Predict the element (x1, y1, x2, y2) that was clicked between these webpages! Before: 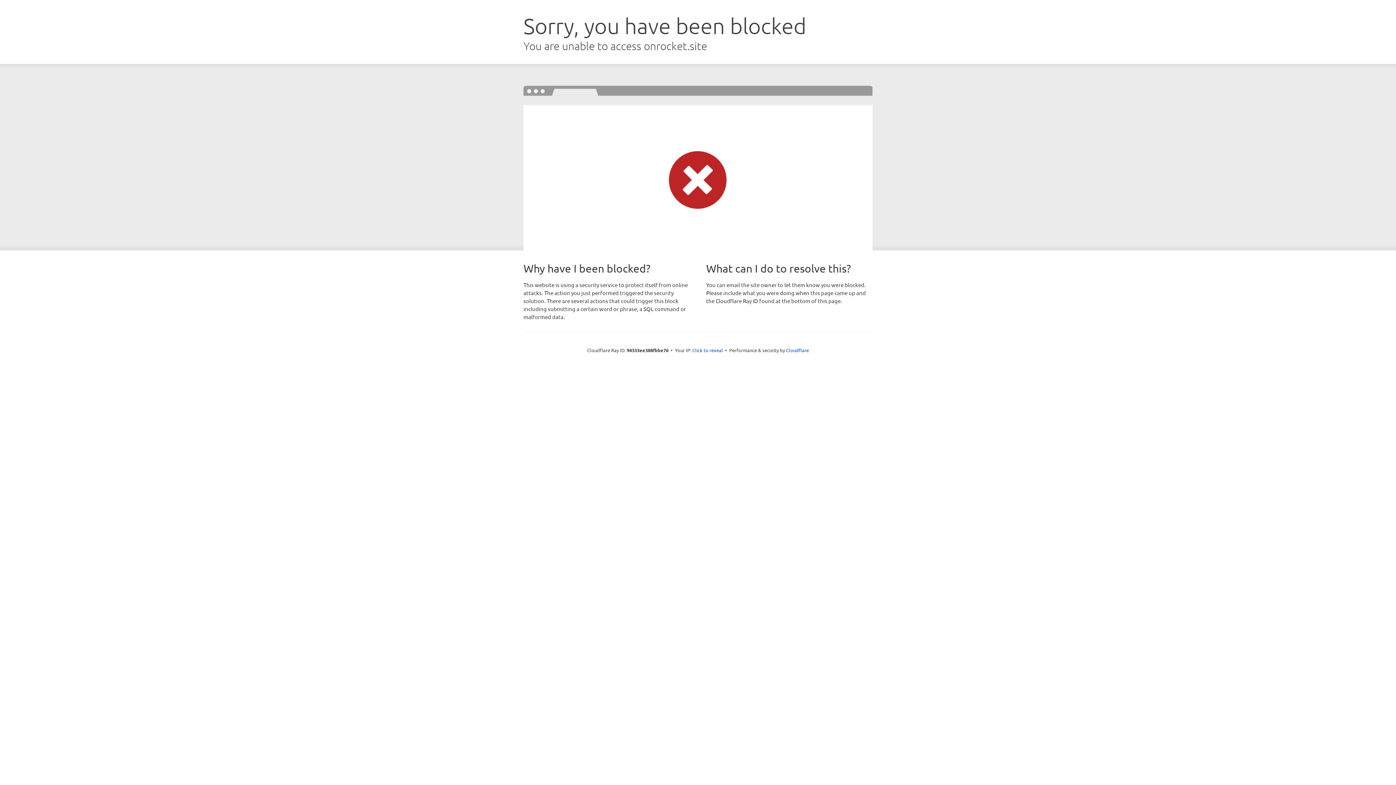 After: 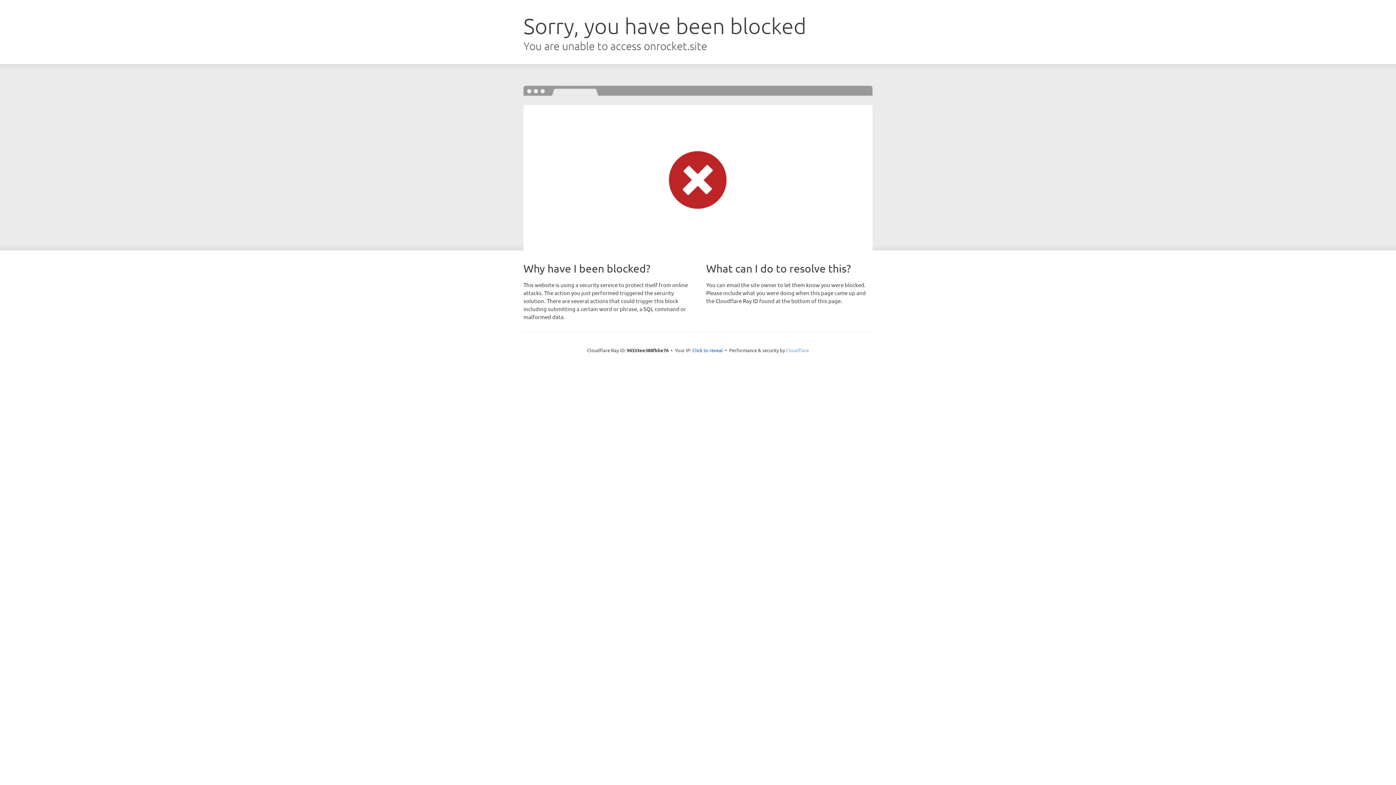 Action: label: Cloudflare bbox: (786, 347, 809, 353)